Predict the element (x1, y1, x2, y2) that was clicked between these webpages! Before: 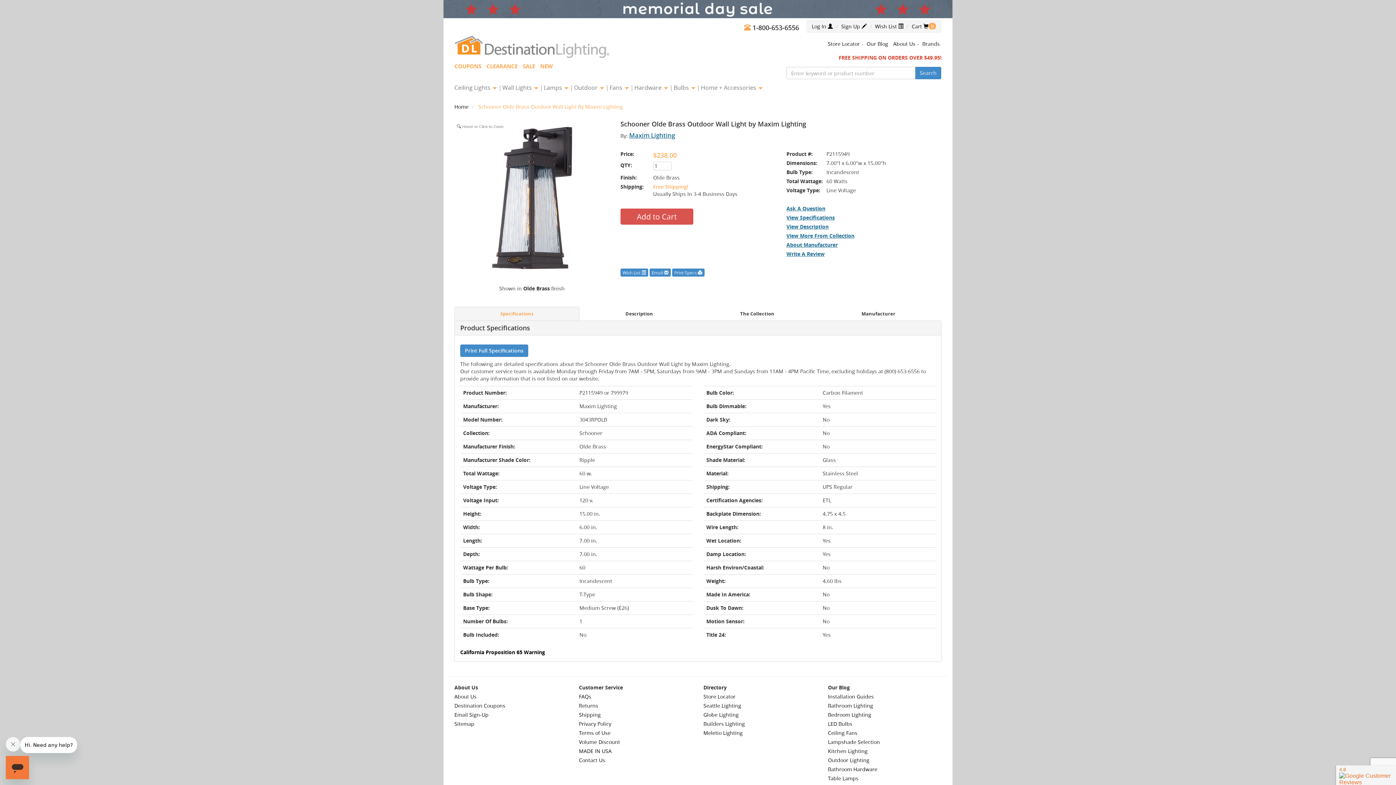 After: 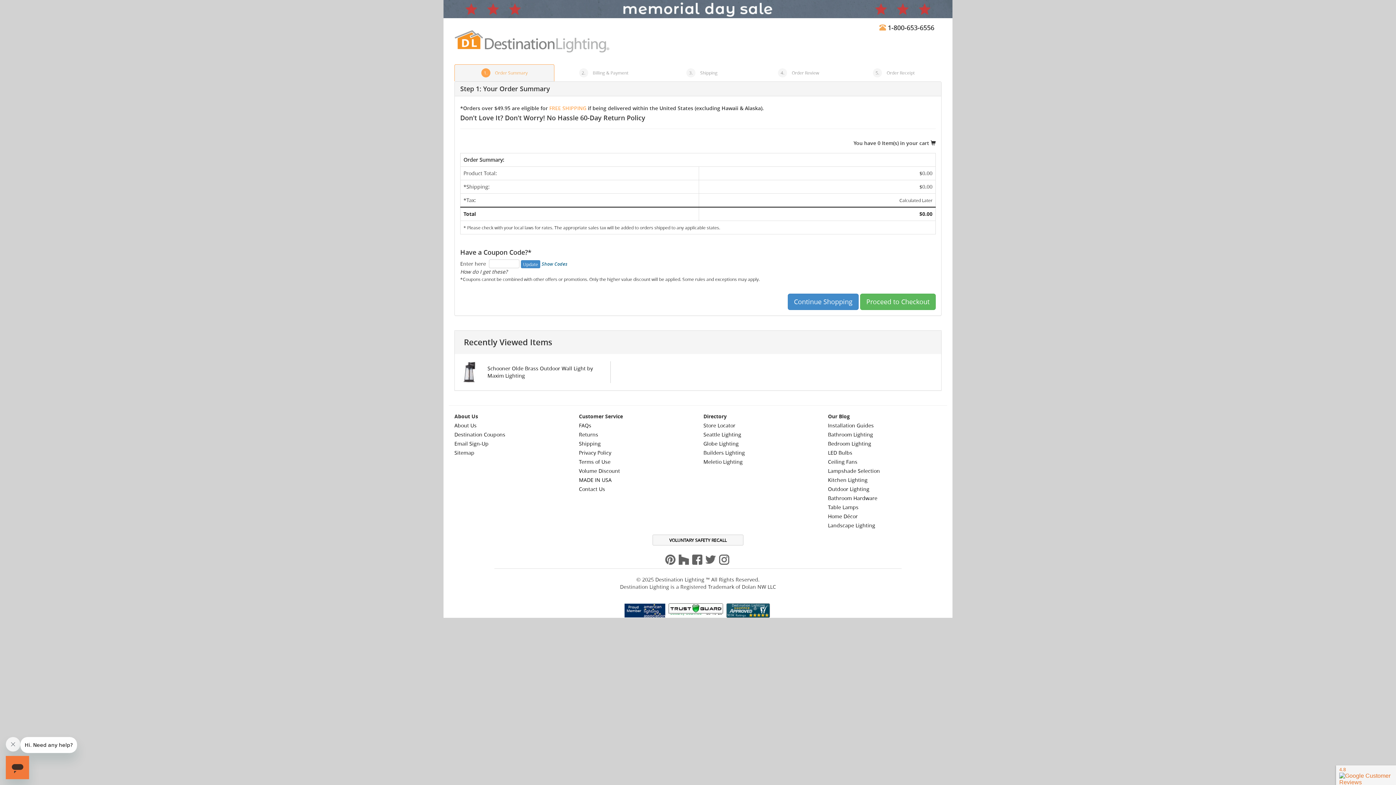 Action: label: Cart 
0 bbox: (912, 22, 928, 29)